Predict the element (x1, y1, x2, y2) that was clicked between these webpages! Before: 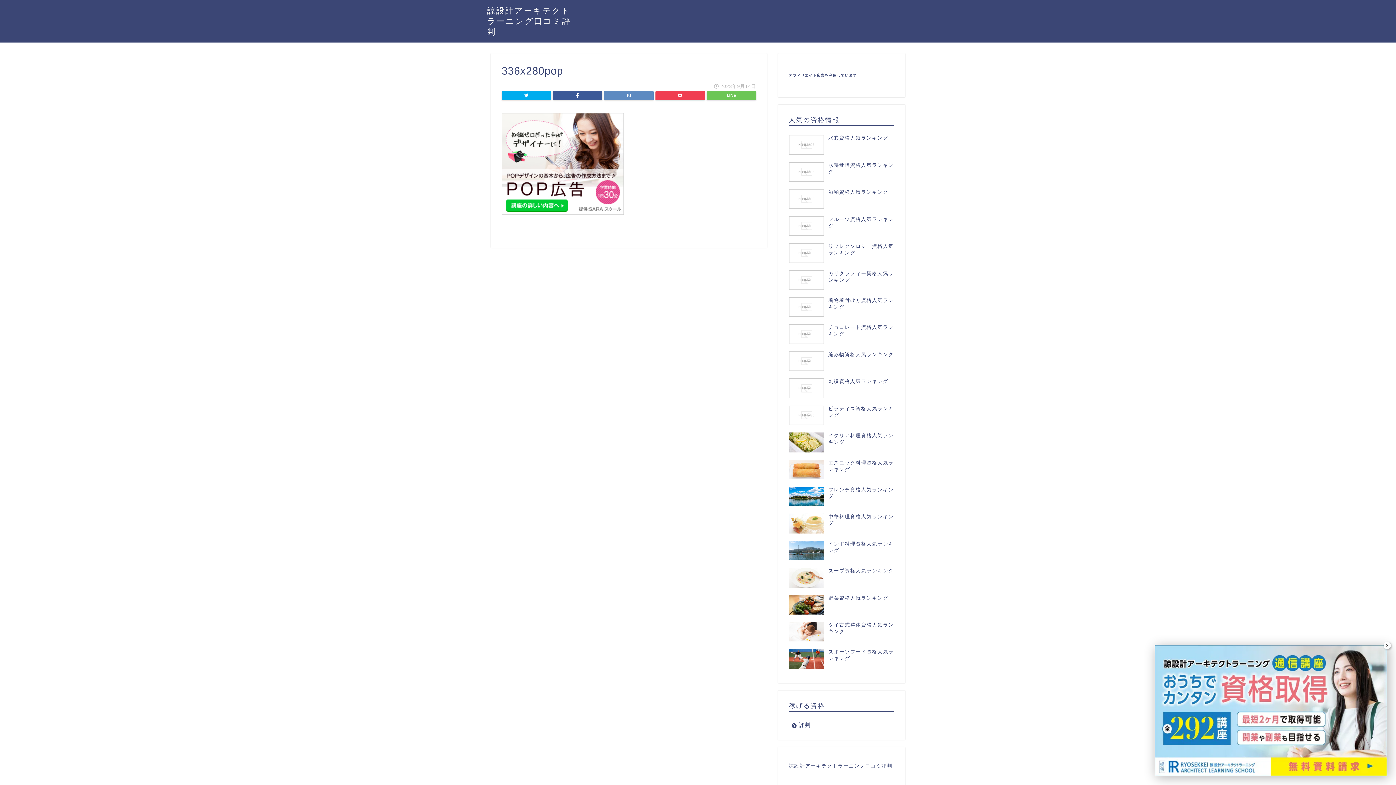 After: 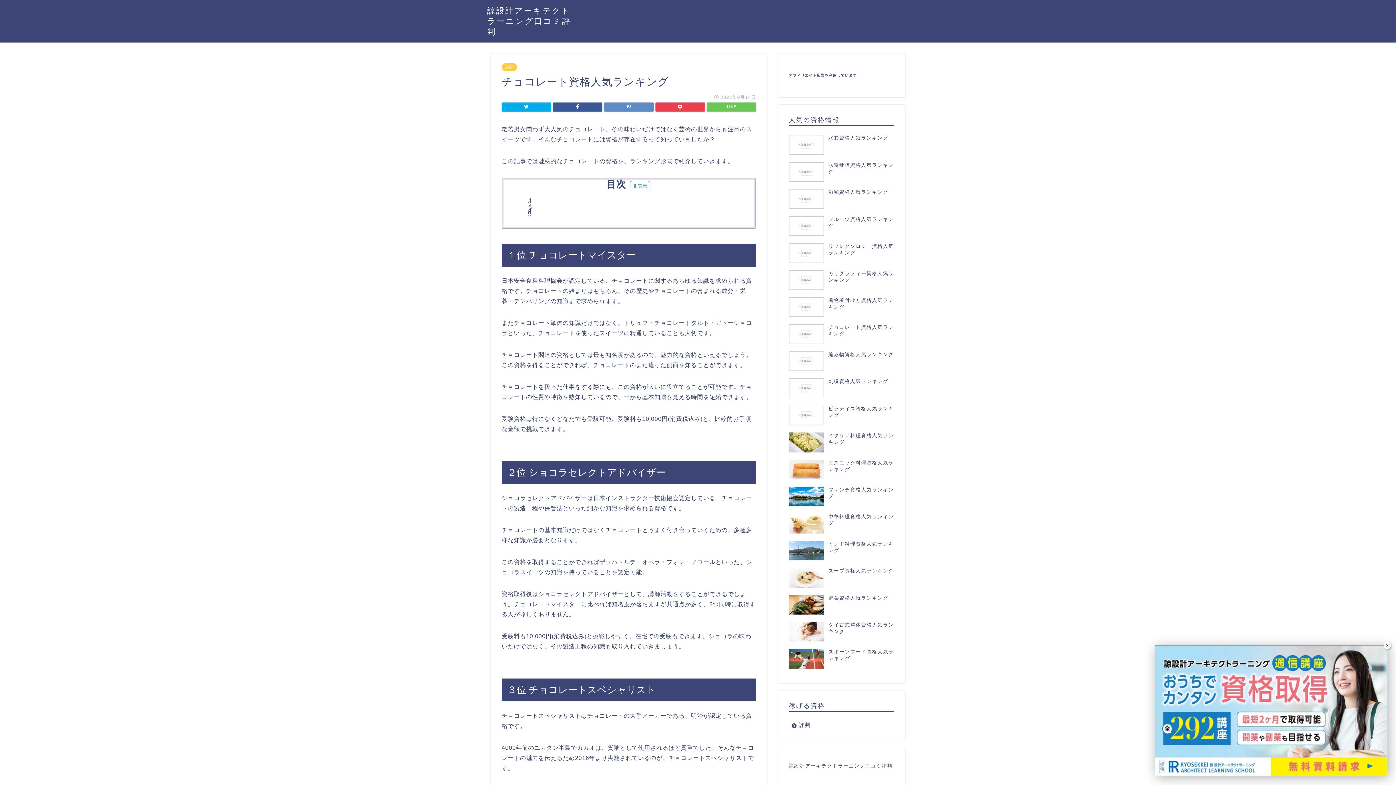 Action: label: チョコレート資格人気ランキング bbox: (789, 320, 894, 347)